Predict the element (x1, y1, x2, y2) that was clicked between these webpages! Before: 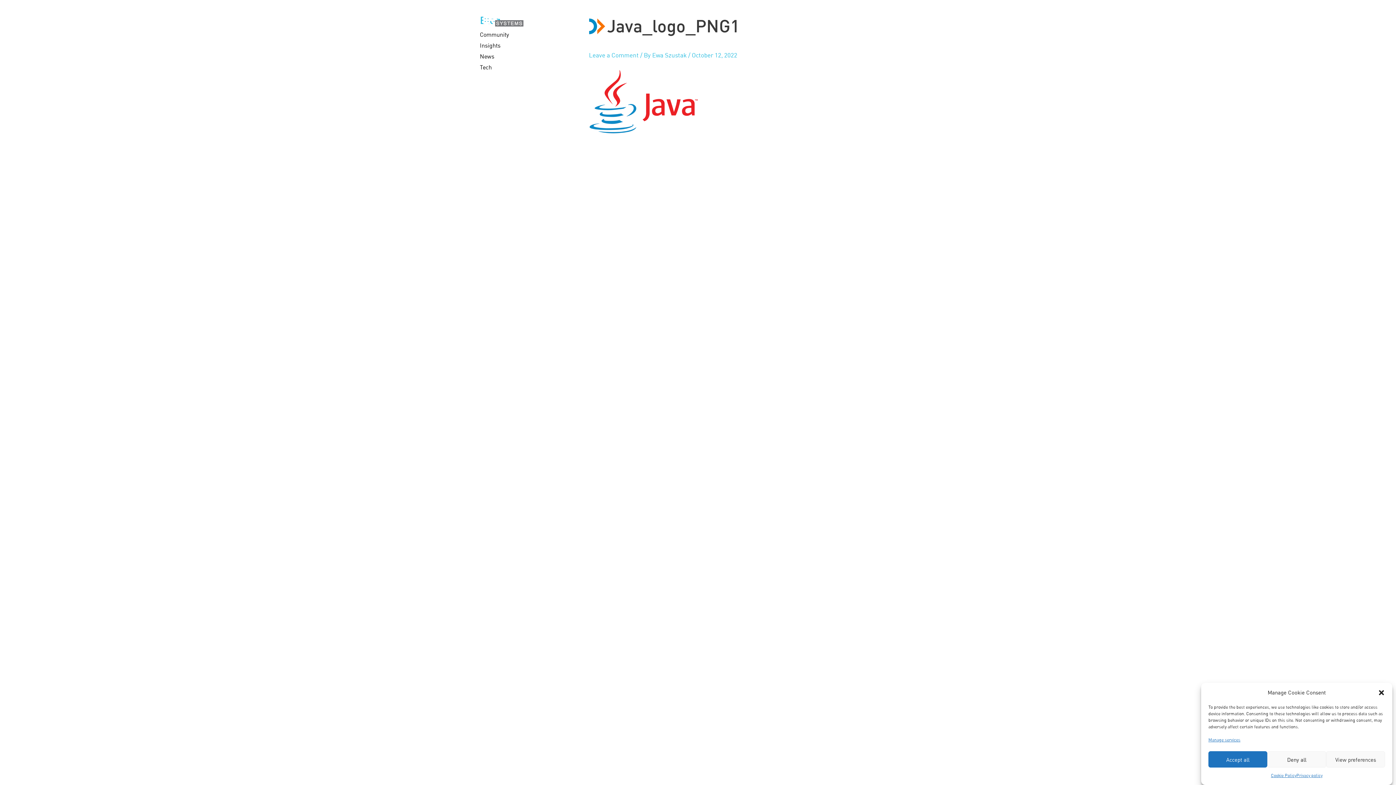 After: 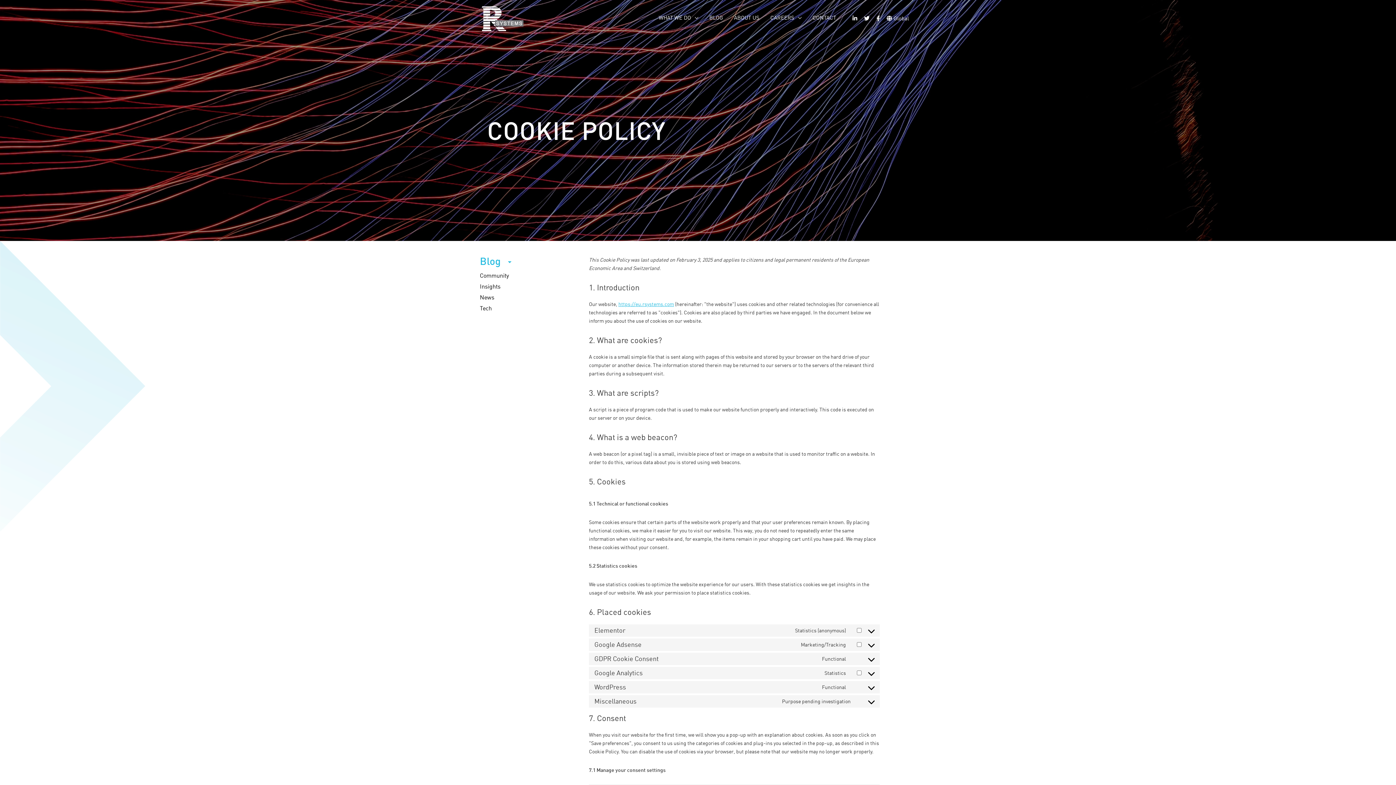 Action: label: Cookie Policy bbox: (1271, 771, 1296, 780)